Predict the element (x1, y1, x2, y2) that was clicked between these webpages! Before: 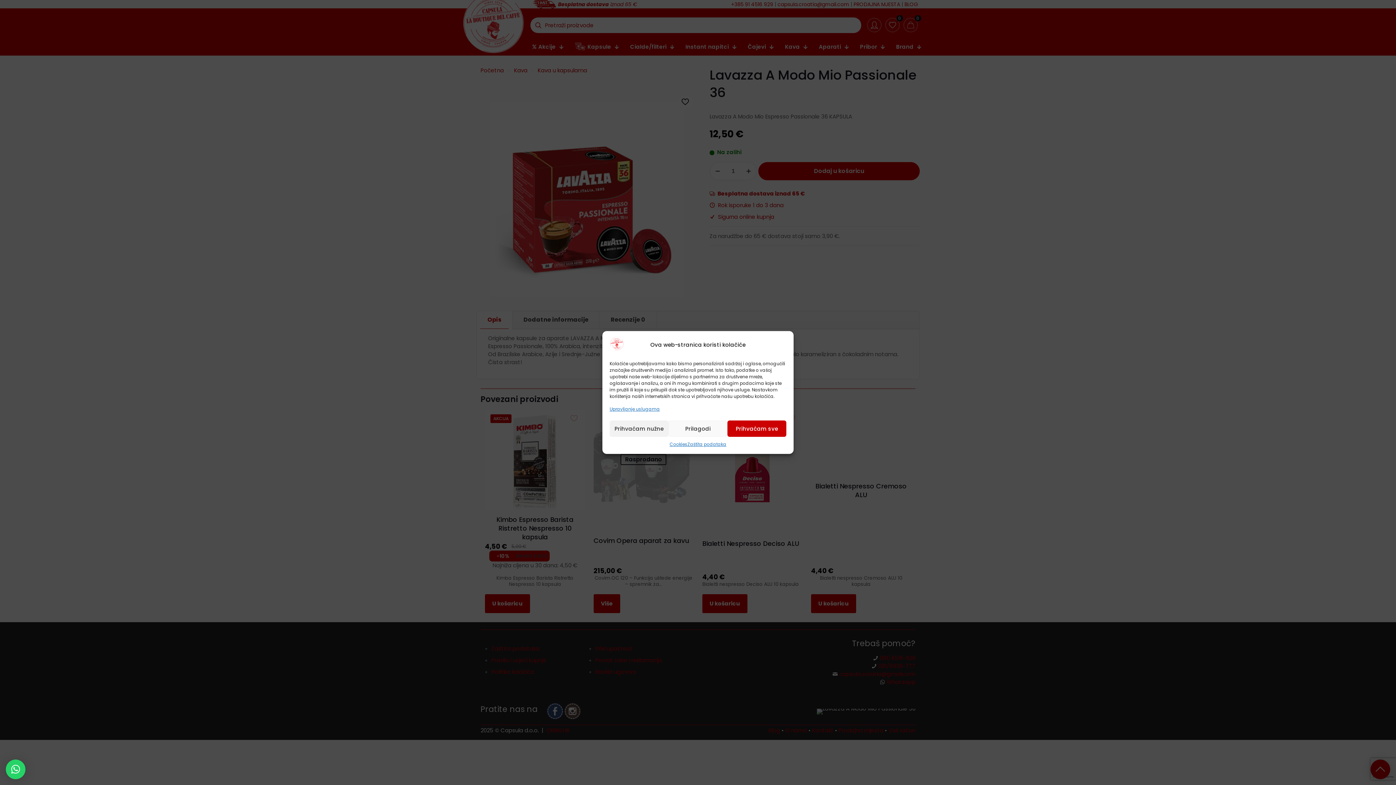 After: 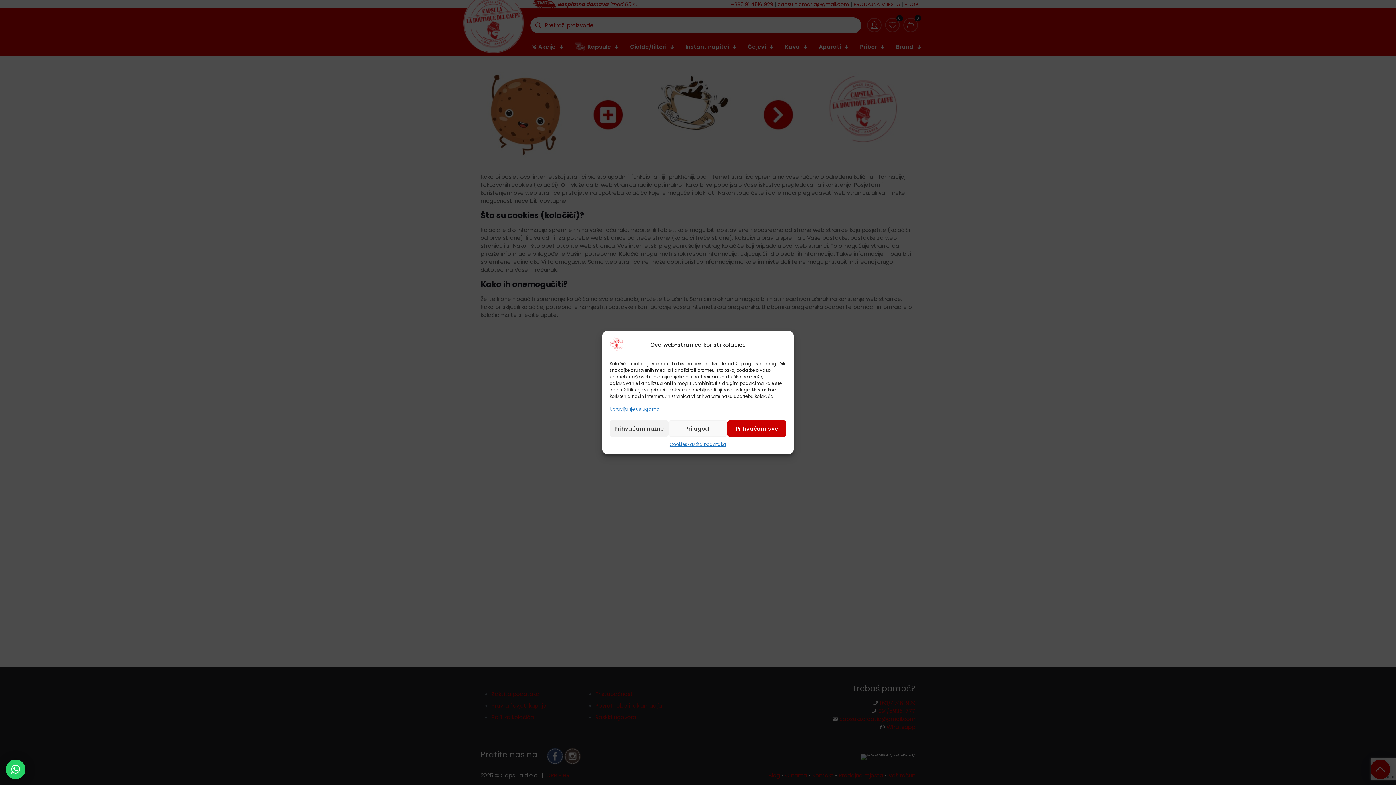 Action: bbox: (669, 440, 687, 448) label: Cookies